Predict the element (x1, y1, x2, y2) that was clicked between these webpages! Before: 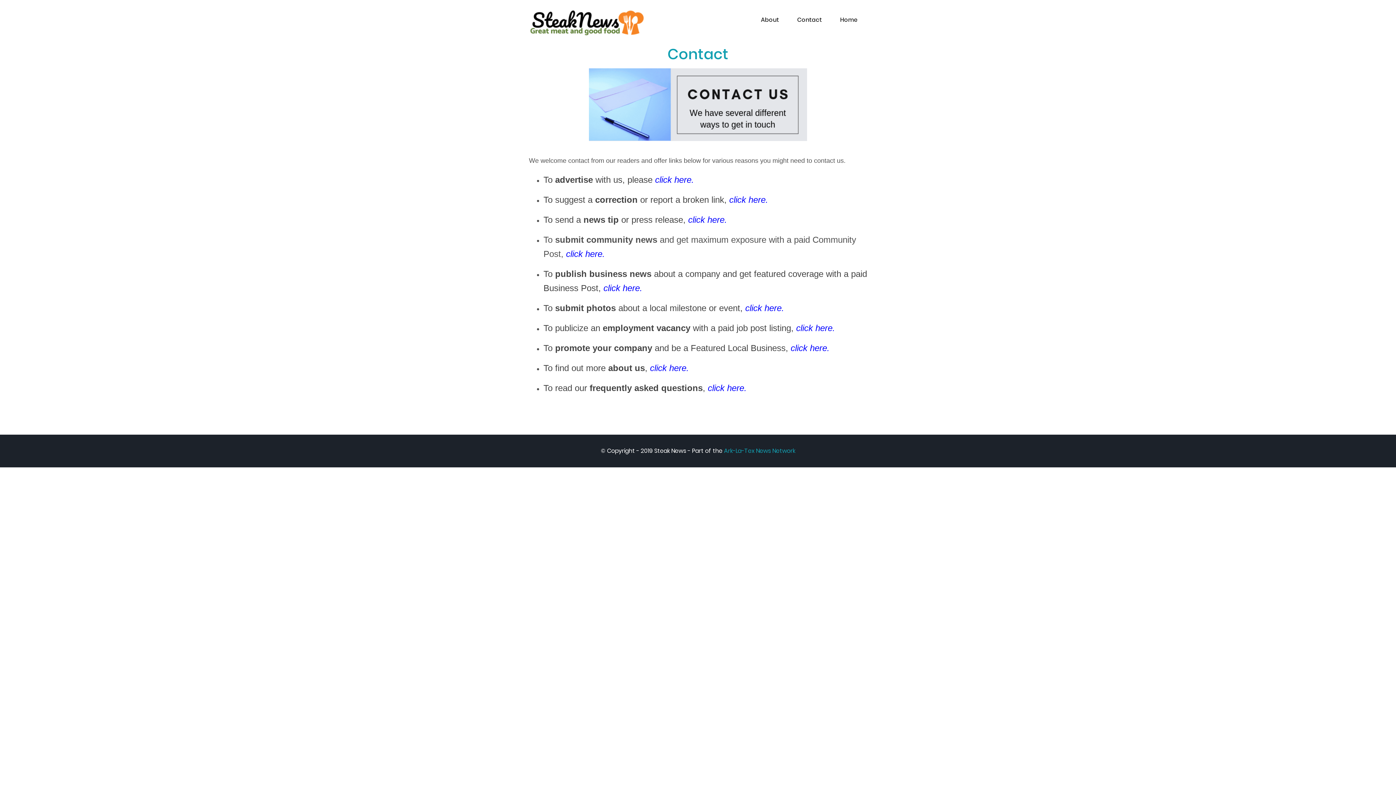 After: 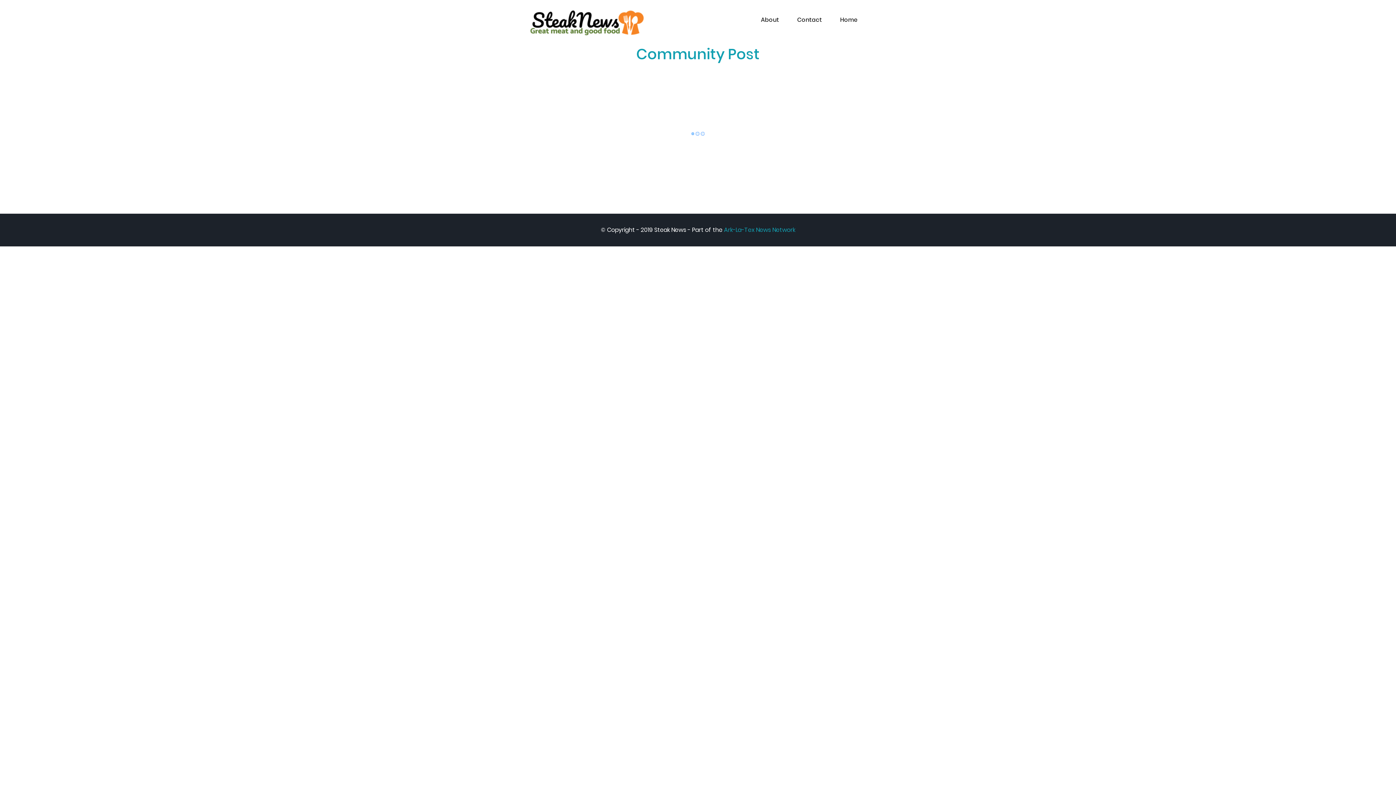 Action: label: To submit community news and get maximum exposure with a paid Community Post, click here. bbox: (543, 230, 856, 261)